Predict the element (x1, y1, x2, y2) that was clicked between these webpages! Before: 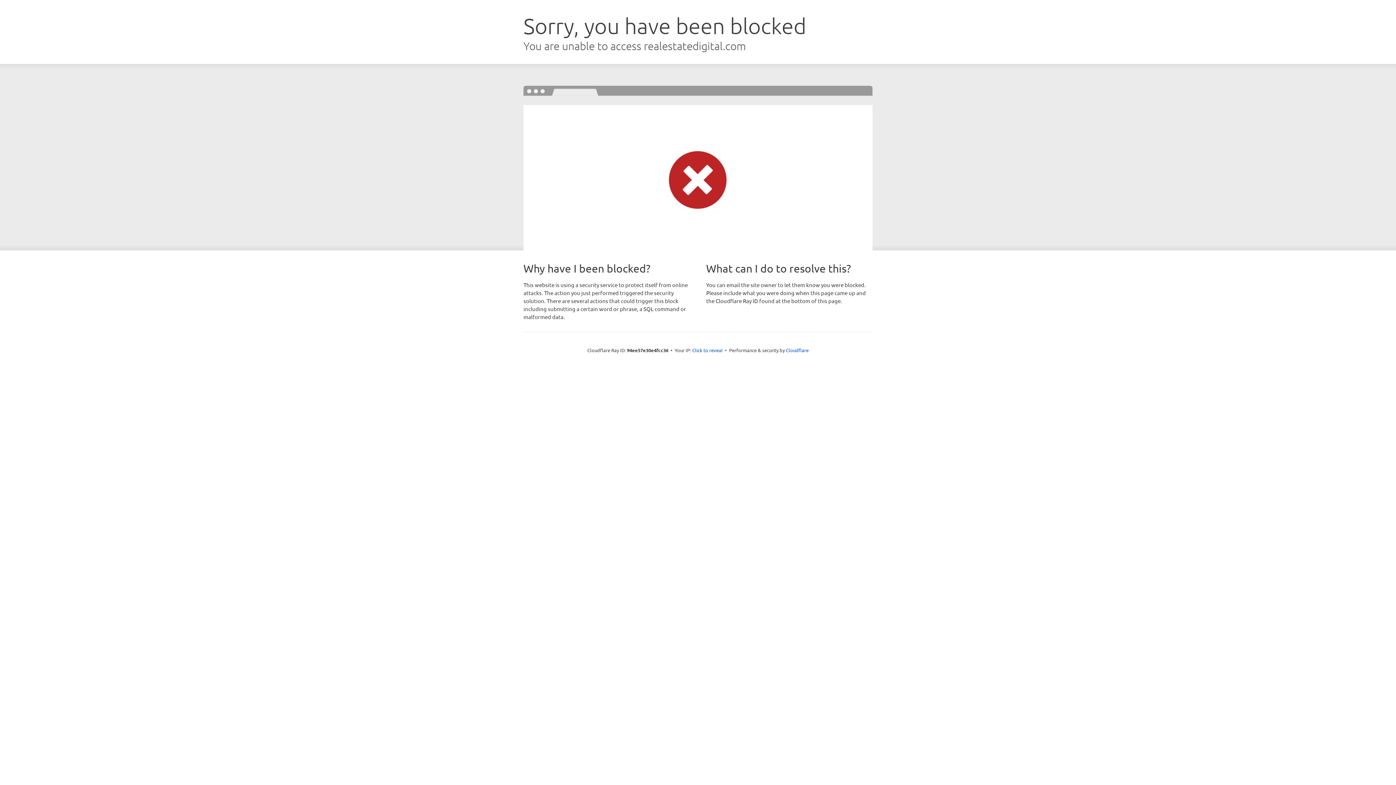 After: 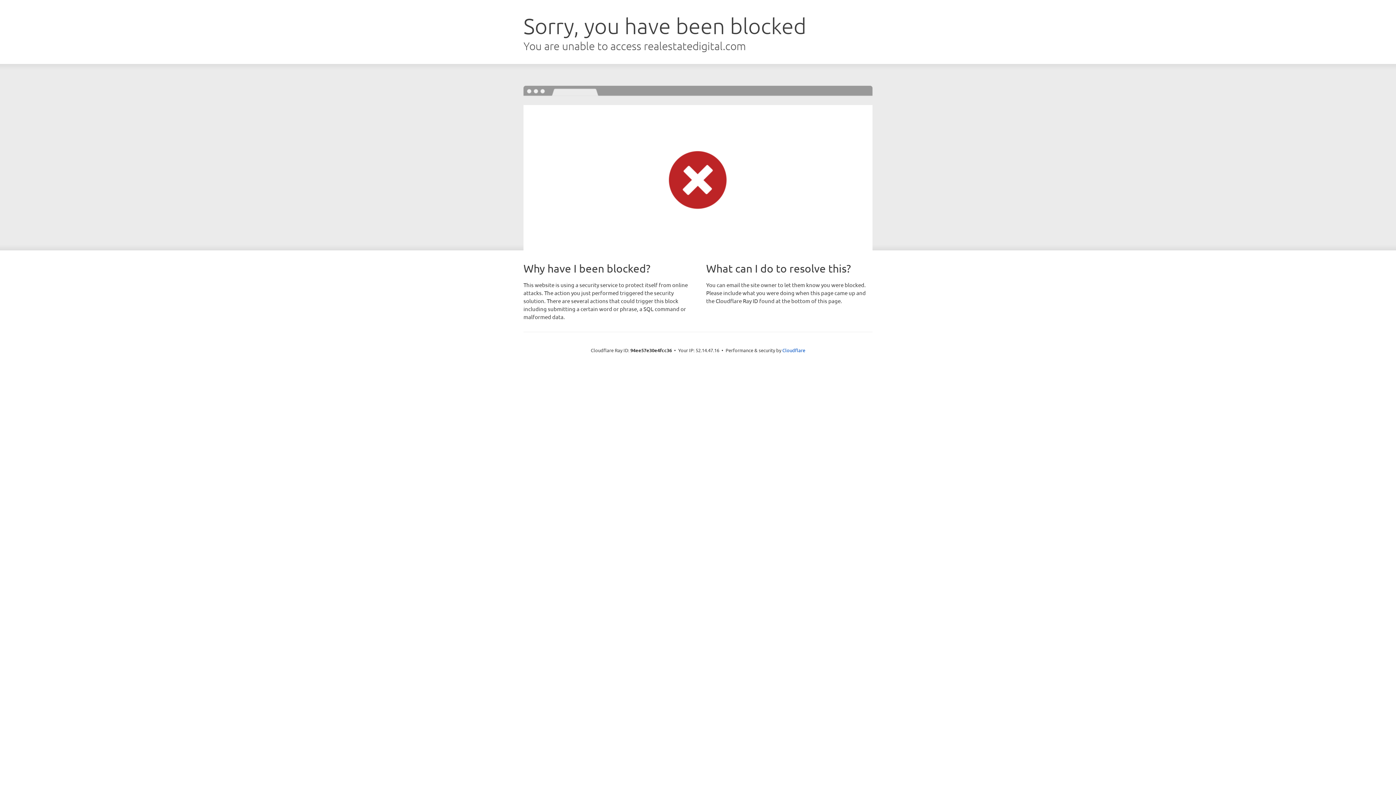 Action: bbox: (692, 346, 722, 353) label: Click to reveal